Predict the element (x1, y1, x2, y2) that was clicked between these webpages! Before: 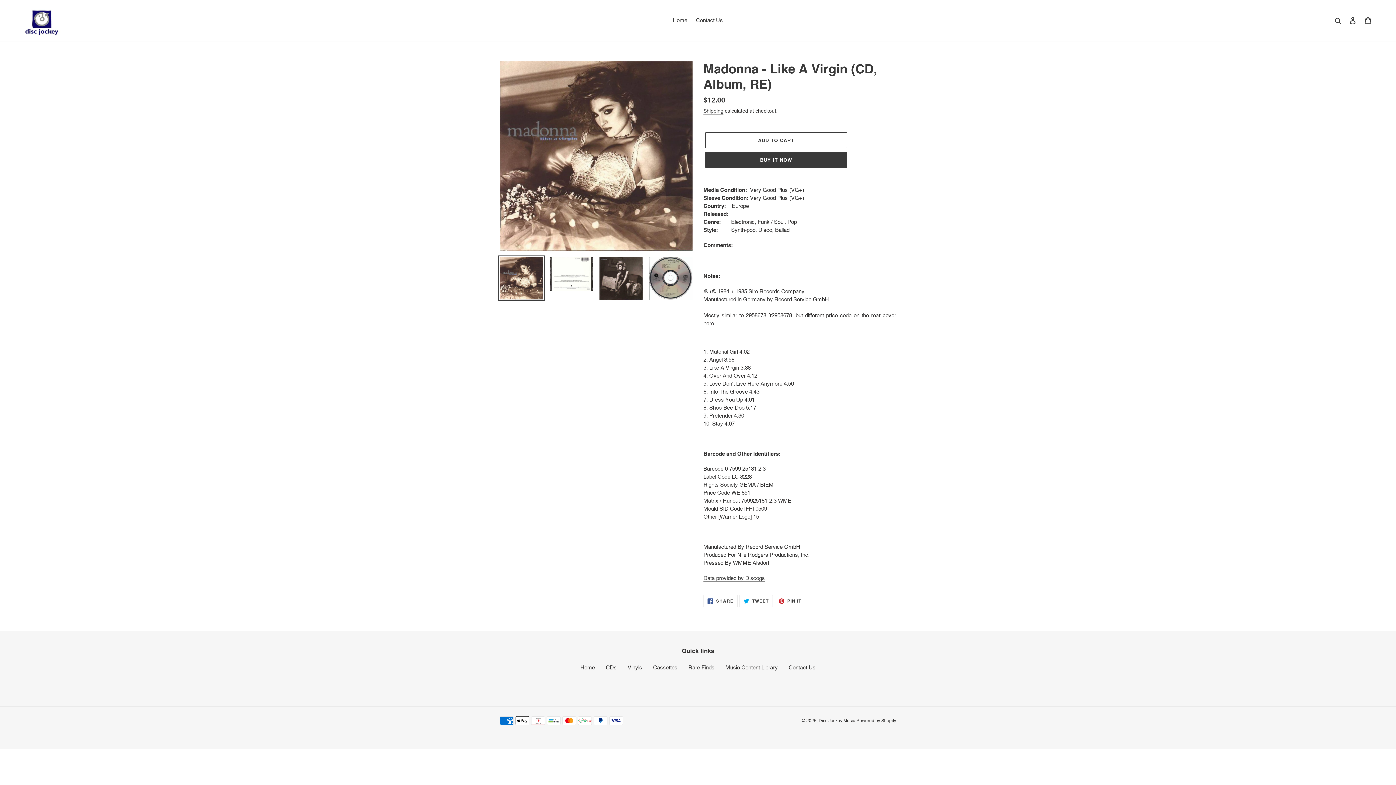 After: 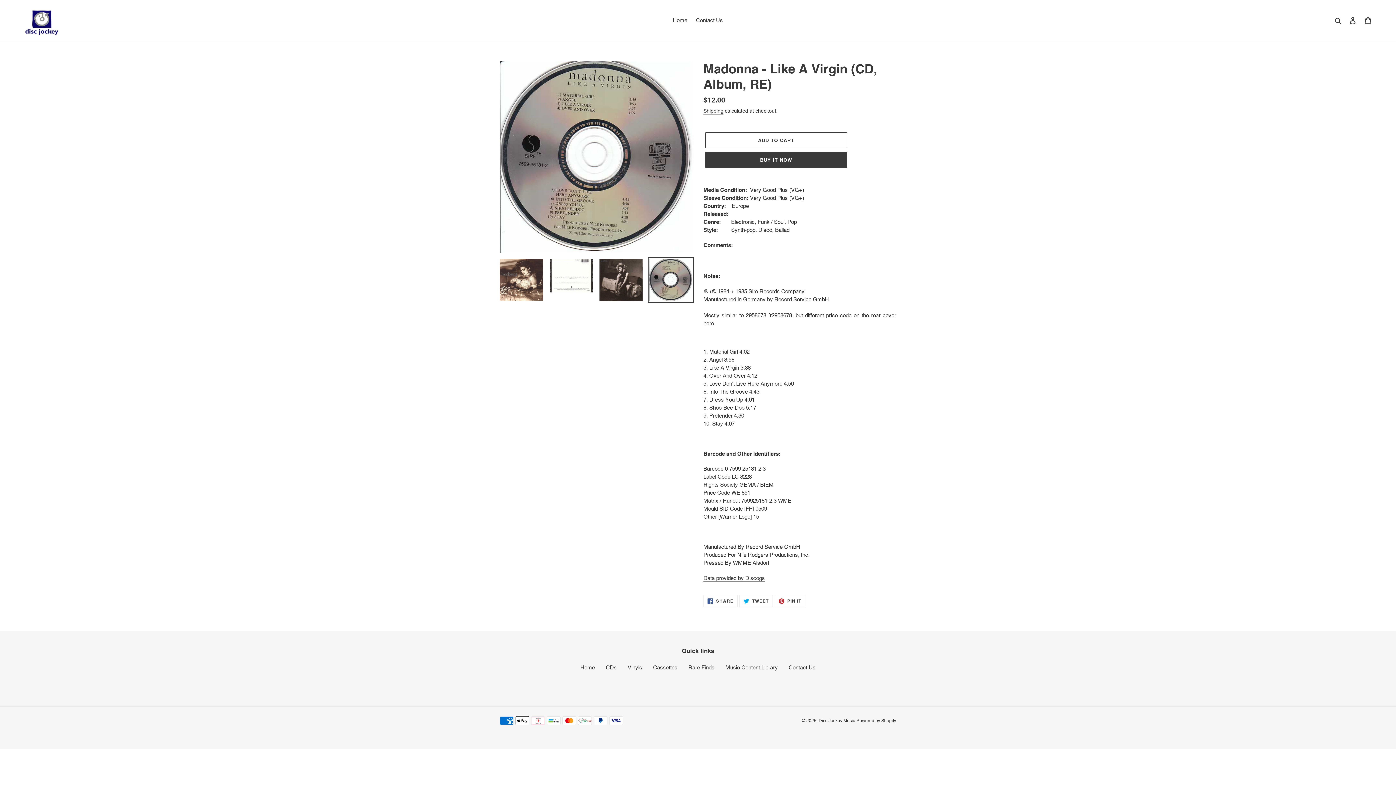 Action: bbox: (648, 255, 694, 301)